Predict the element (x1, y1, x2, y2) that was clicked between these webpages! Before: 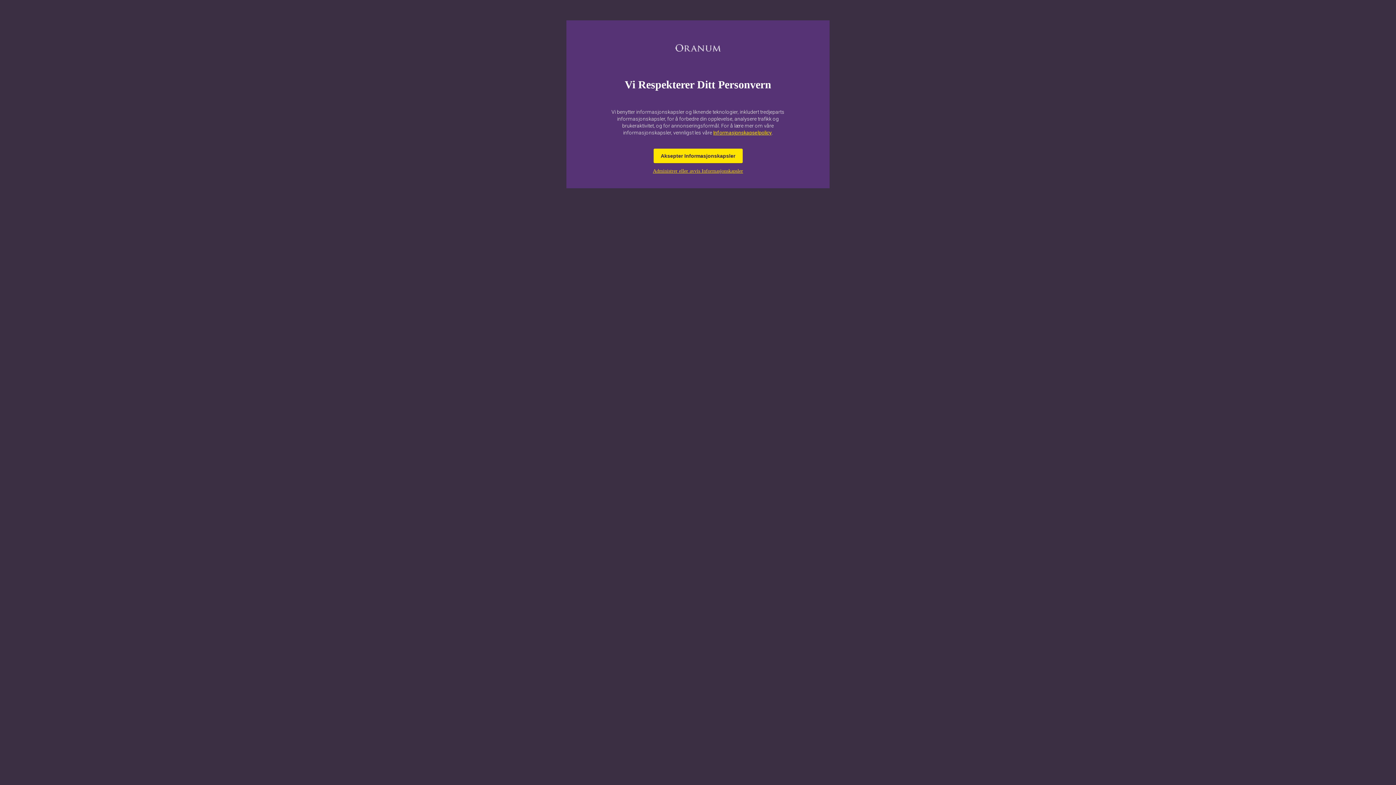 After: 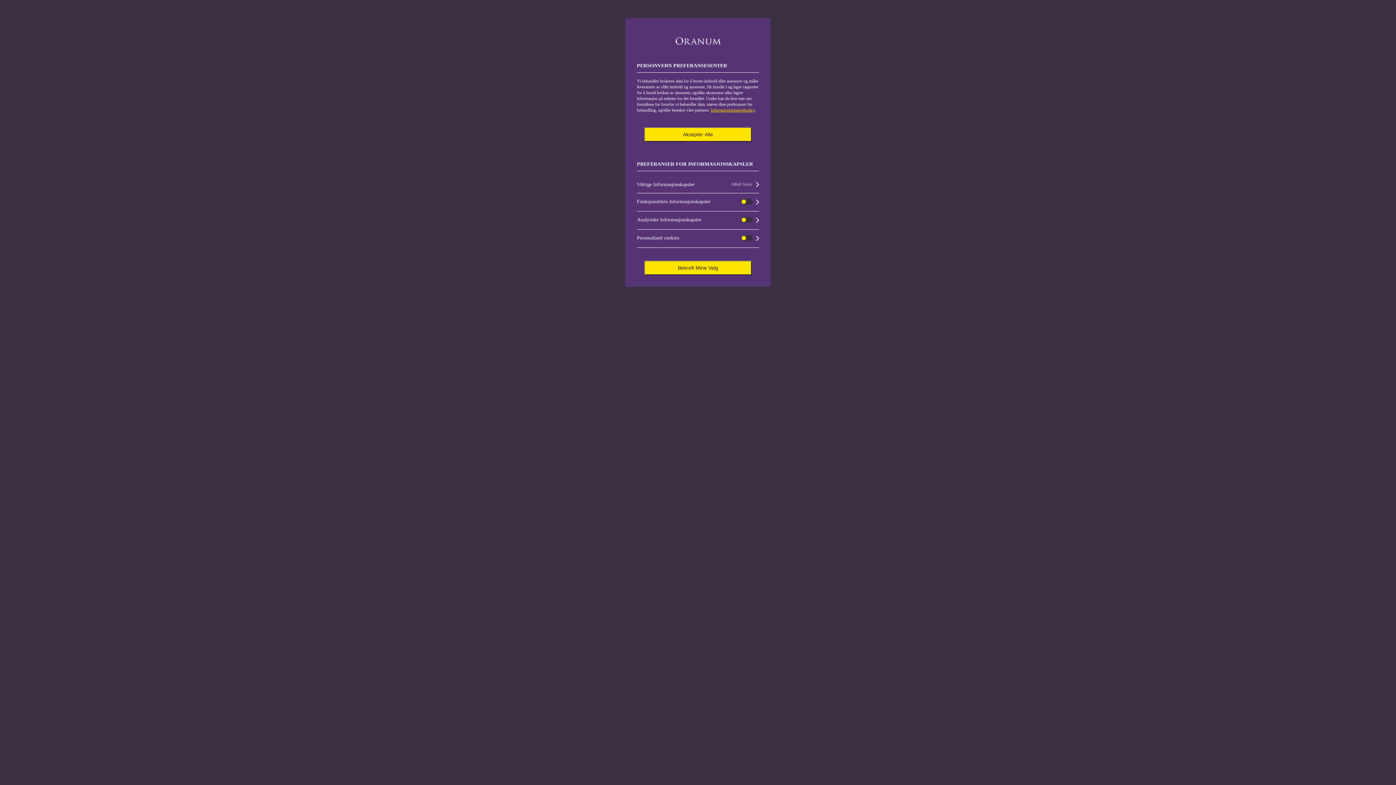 Action: bbox: (653, 168, 743, 173) label: Administrer eller avvis Informasjonskapsler